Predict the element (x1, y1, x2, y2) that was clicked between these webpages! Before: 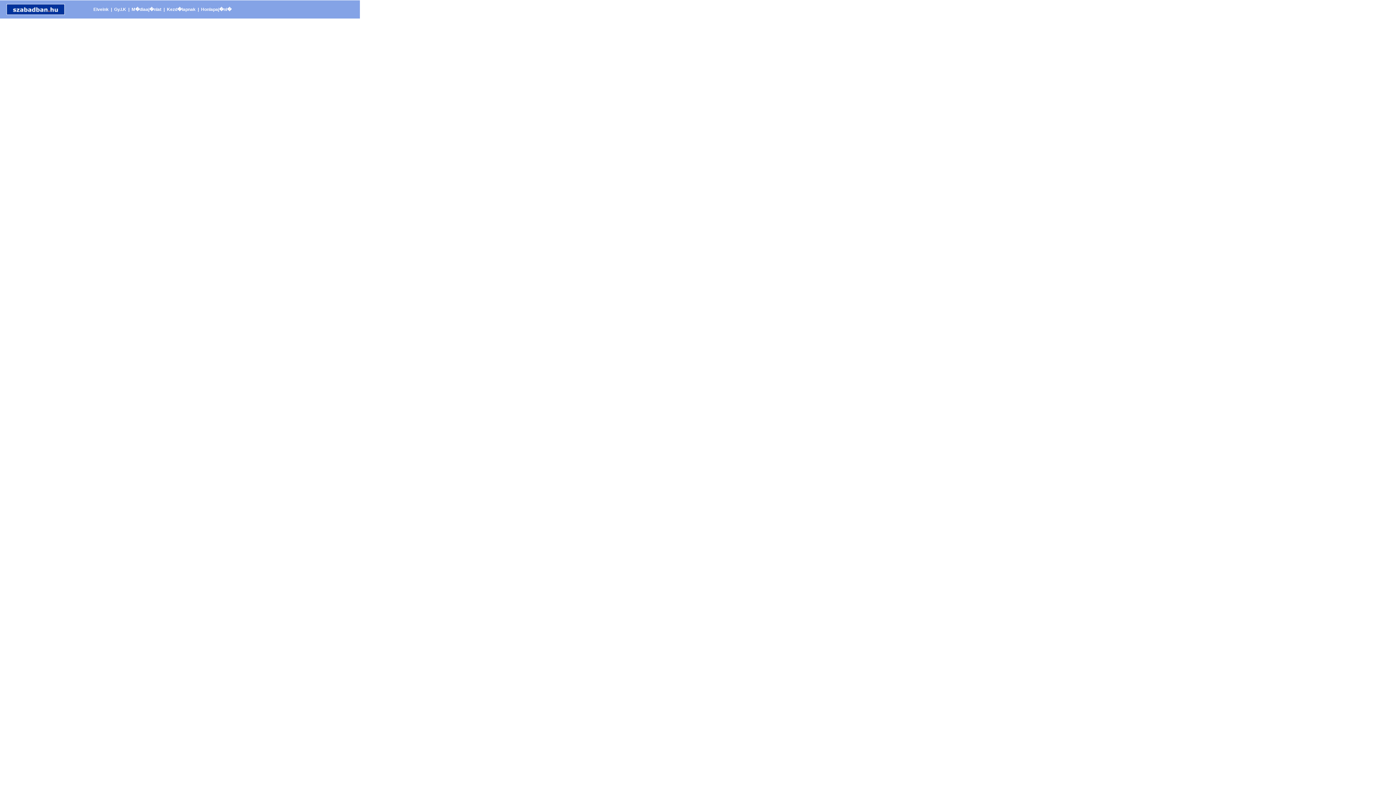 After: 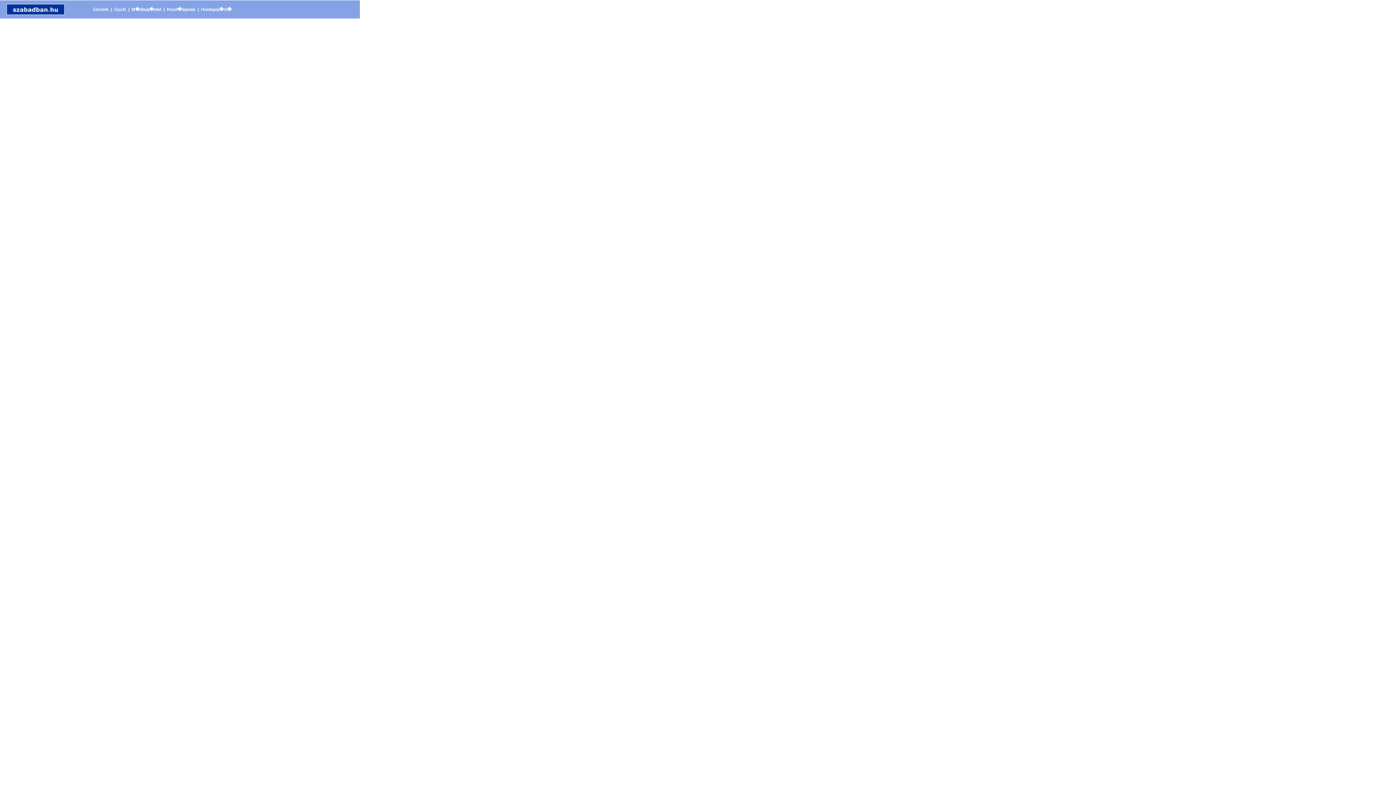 Action: label: Gy.I.K bbox: (114, 6, 126, 12)